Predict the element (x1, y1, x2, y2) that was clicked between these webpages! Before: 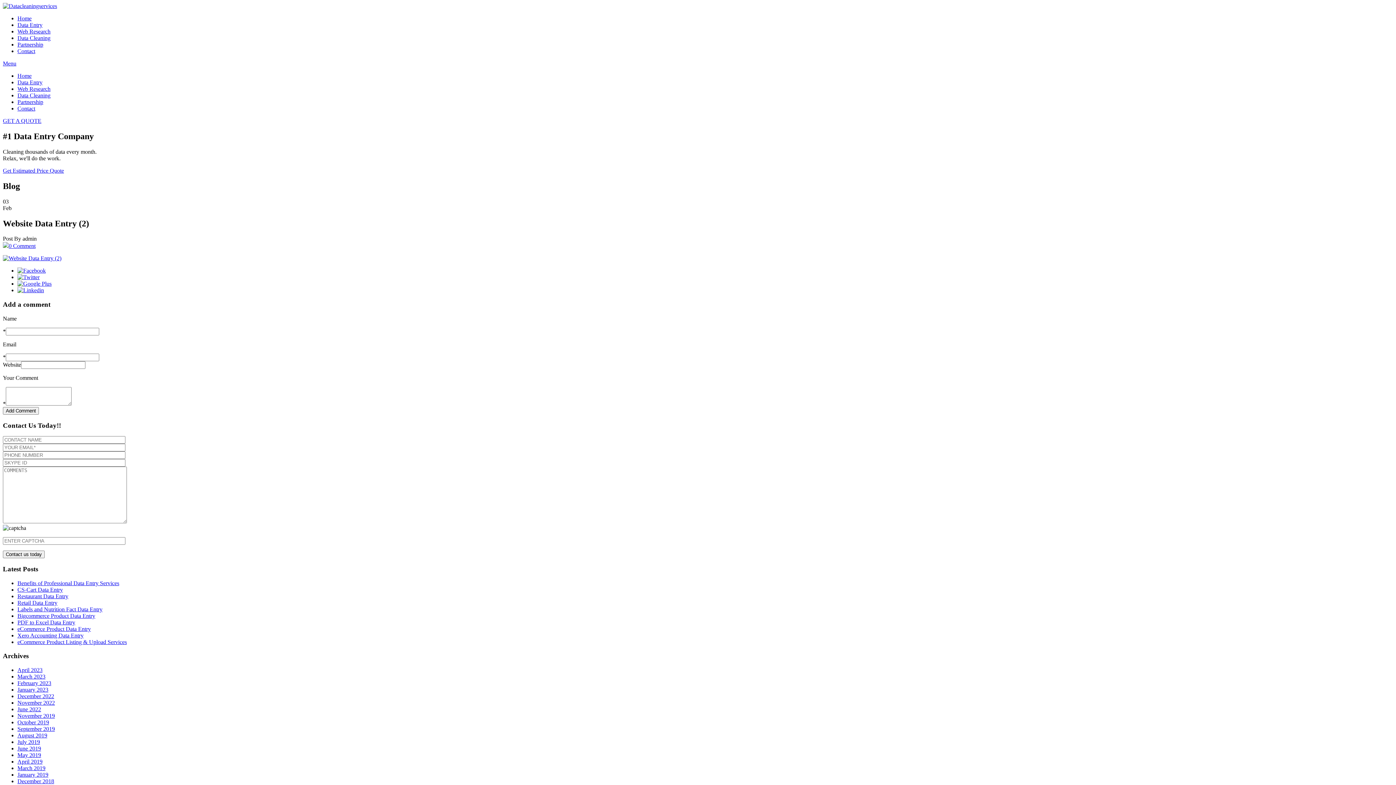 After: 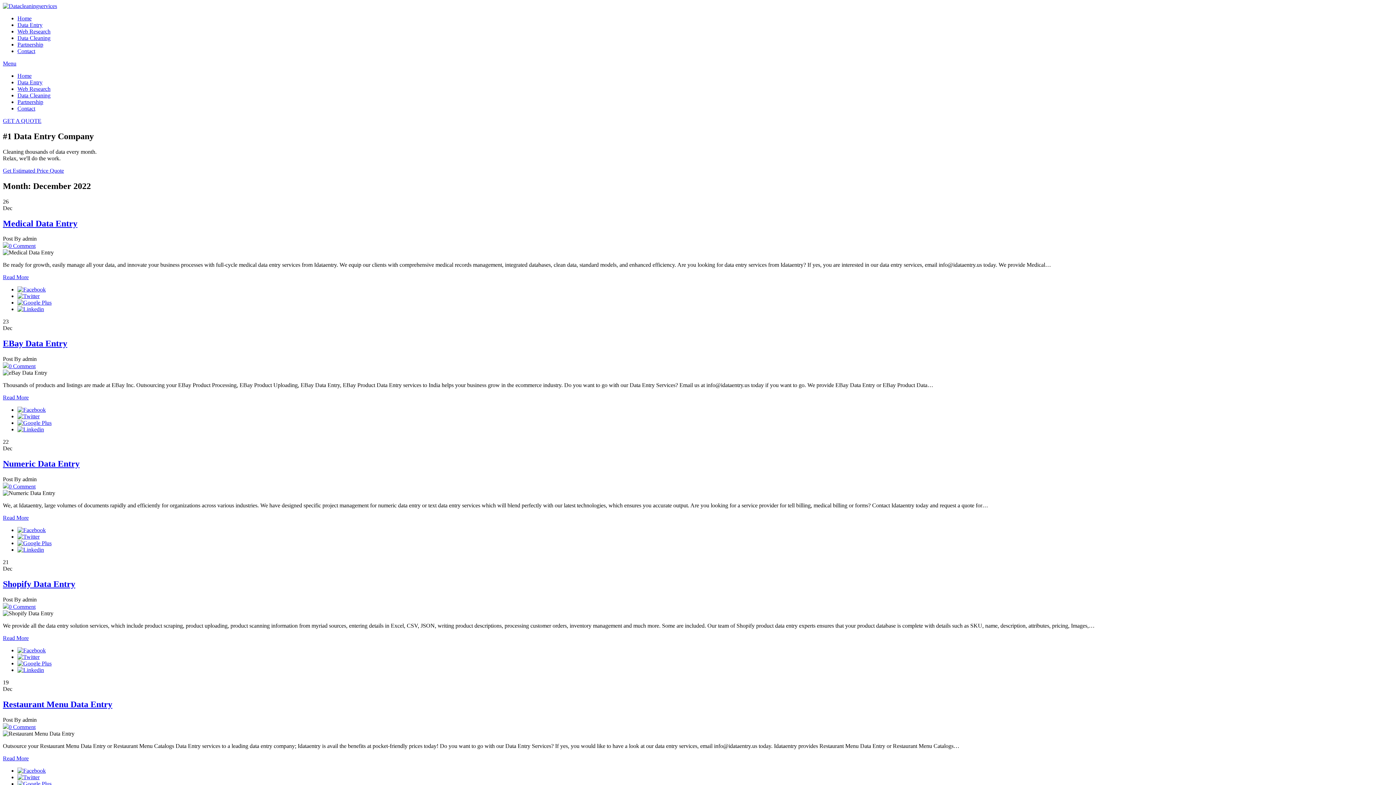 Action: label: December 2022 bbox: (17, 693, 54, 699)